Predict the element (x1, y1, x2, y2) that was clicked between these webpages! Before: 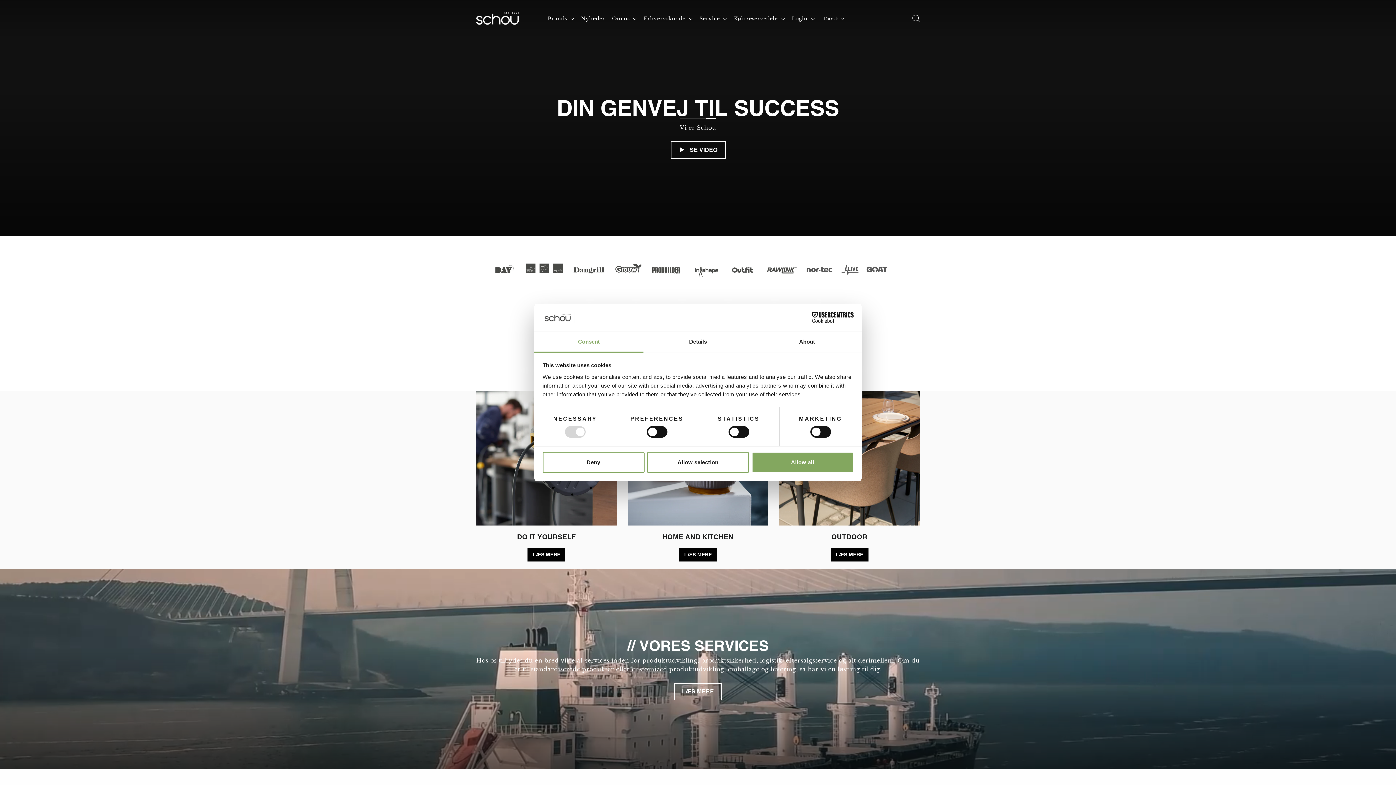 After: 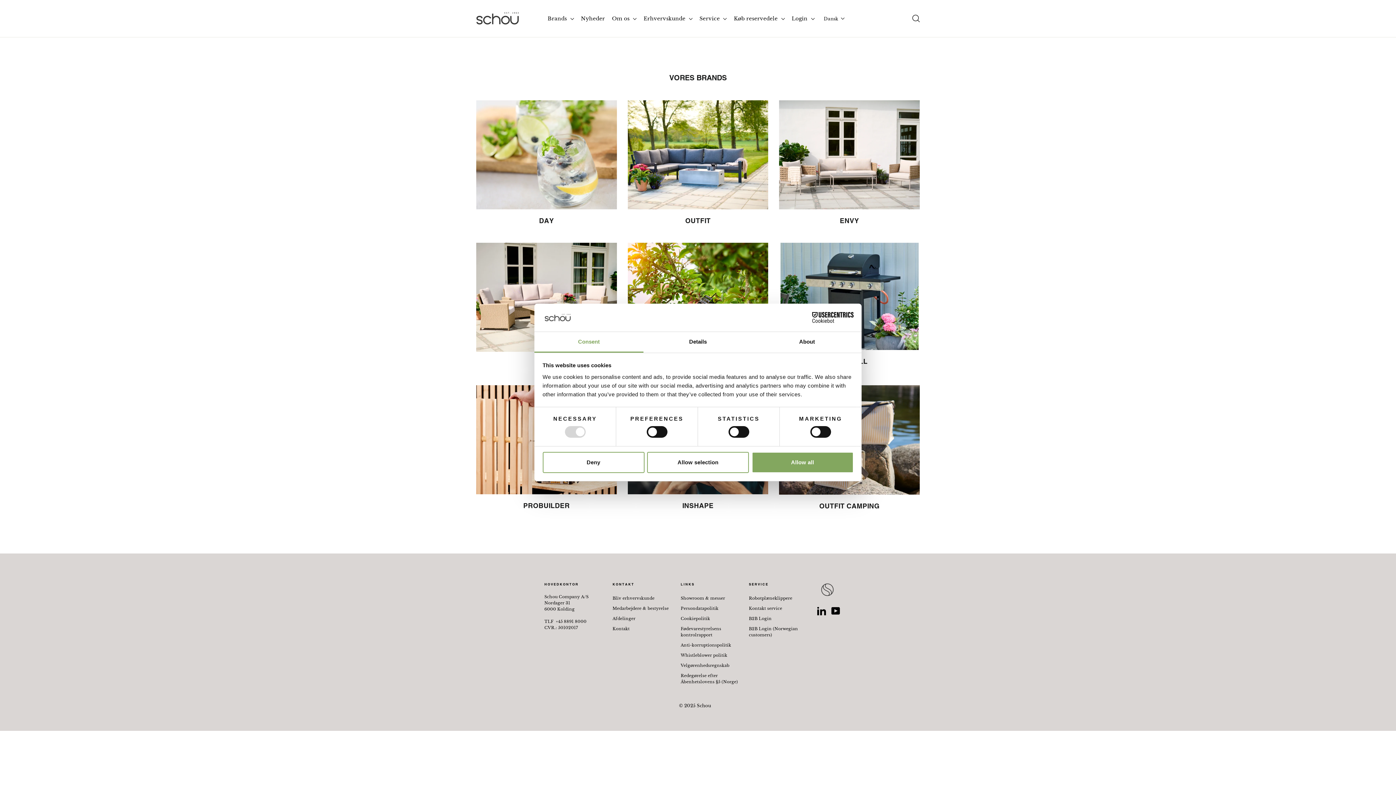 Action: bbox: (544, 10, 576, 26) label: Brands 